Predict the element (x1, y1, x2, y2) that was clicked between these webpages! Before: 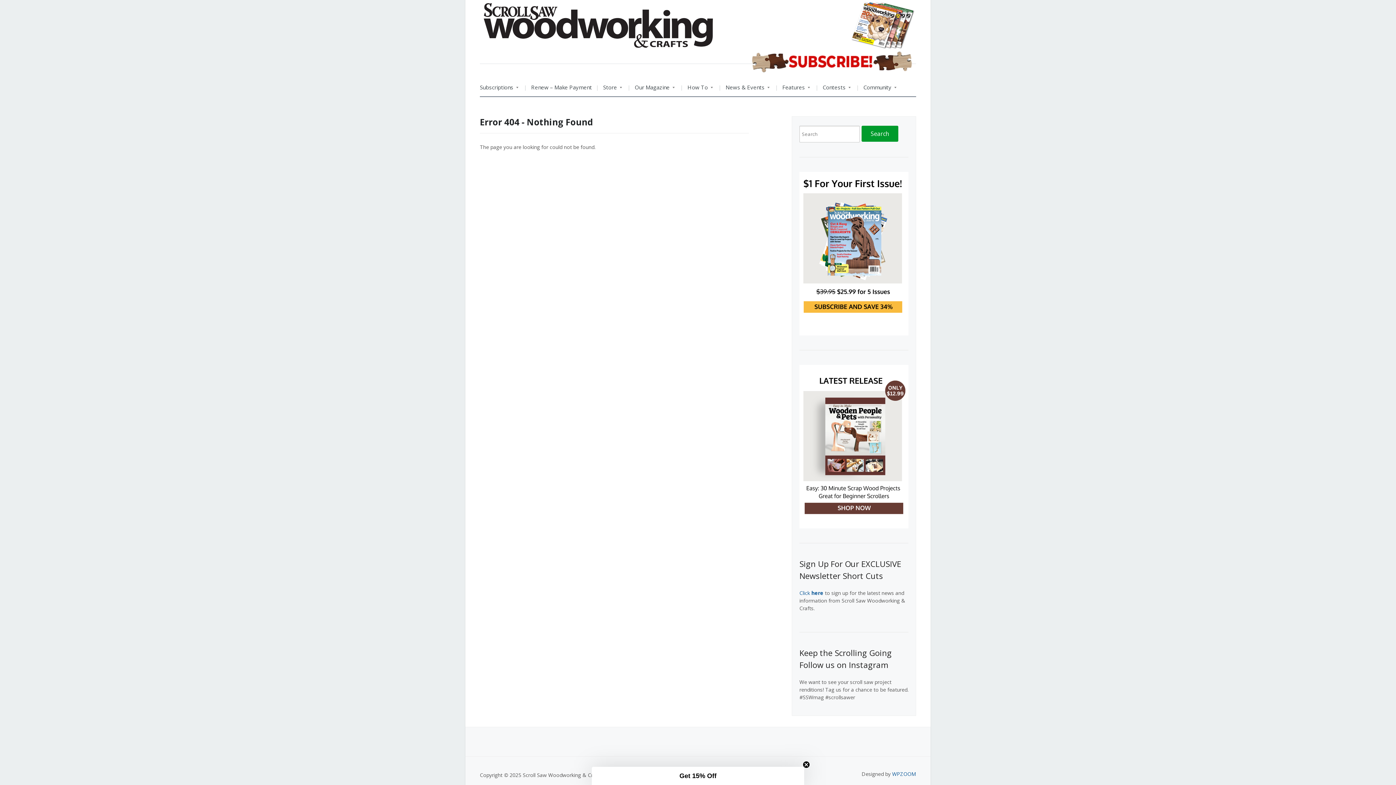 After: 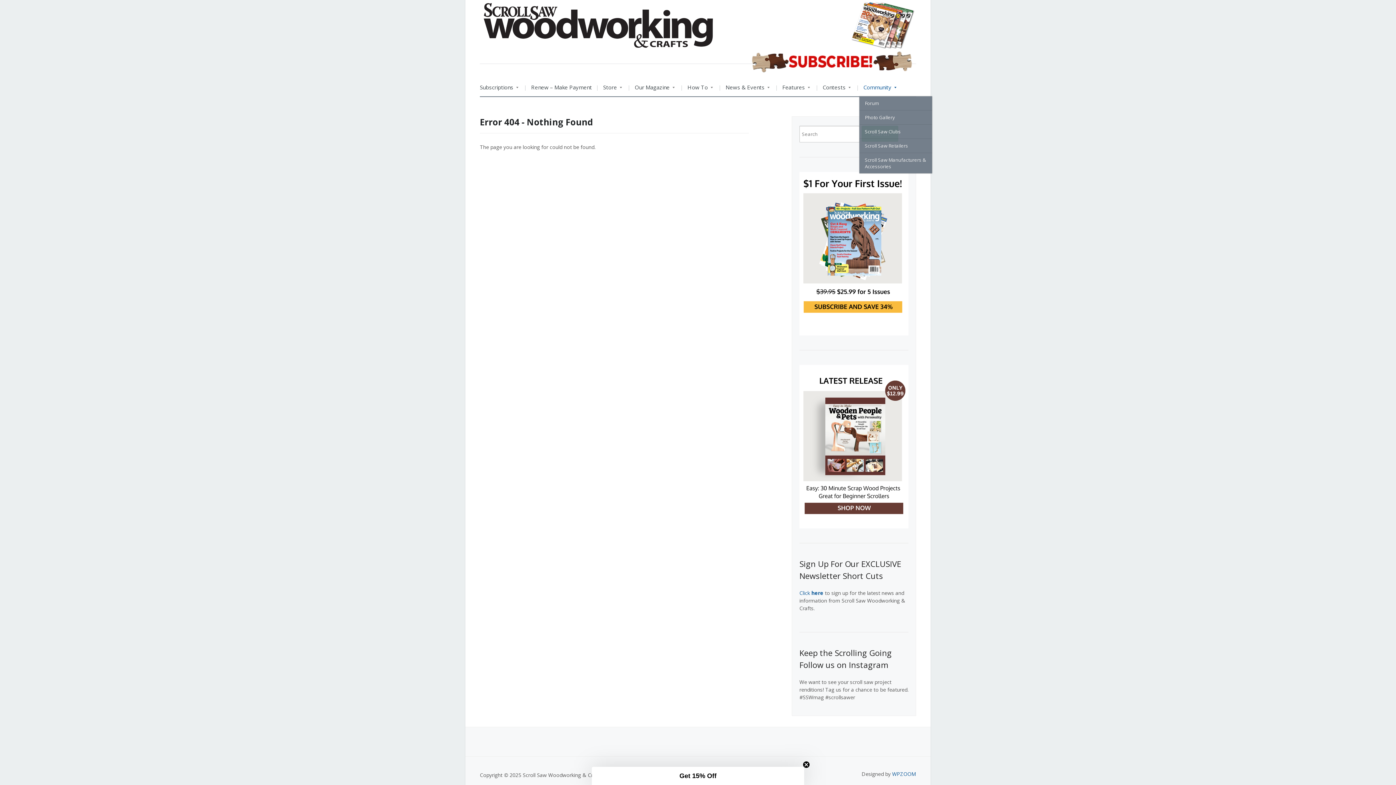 Action: label: Community» bbox: (859, 78, 900, 96)